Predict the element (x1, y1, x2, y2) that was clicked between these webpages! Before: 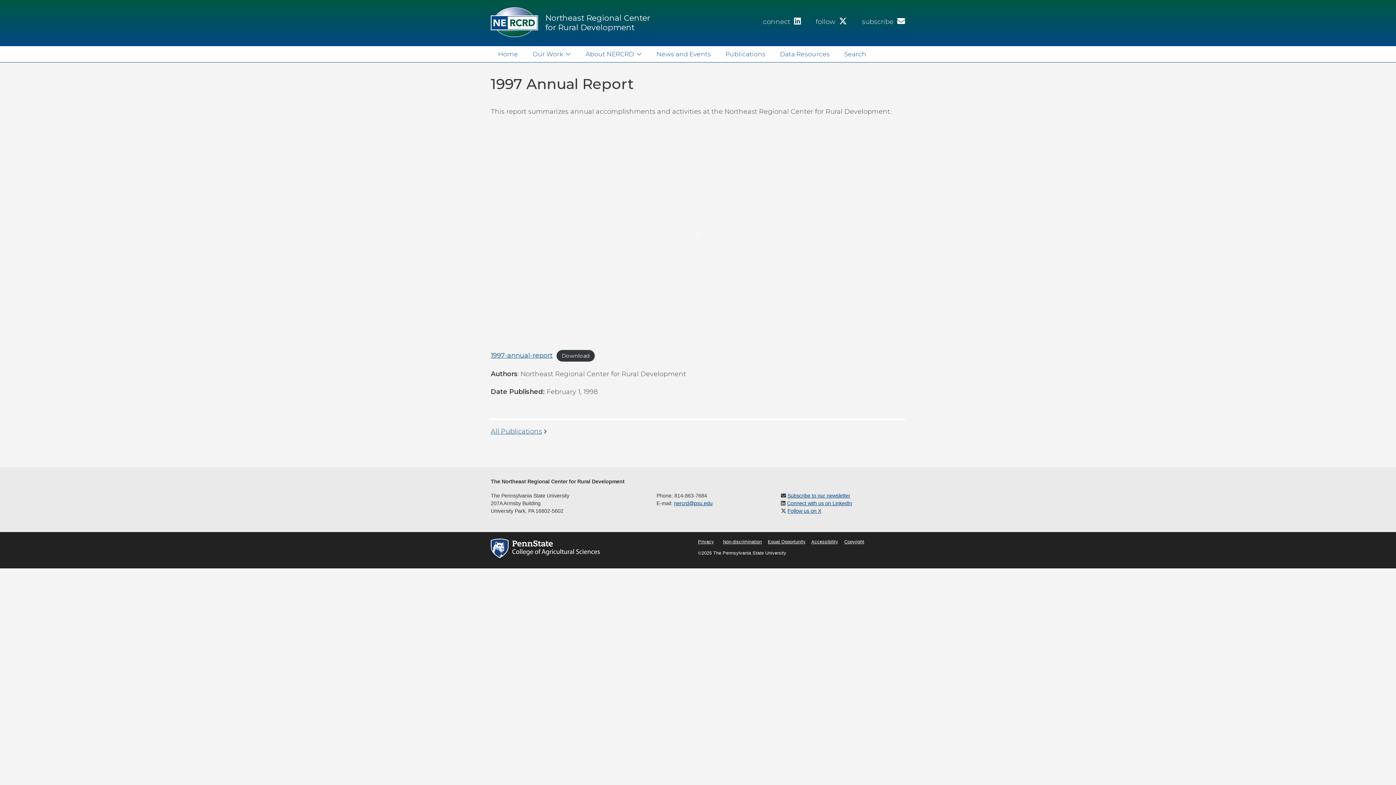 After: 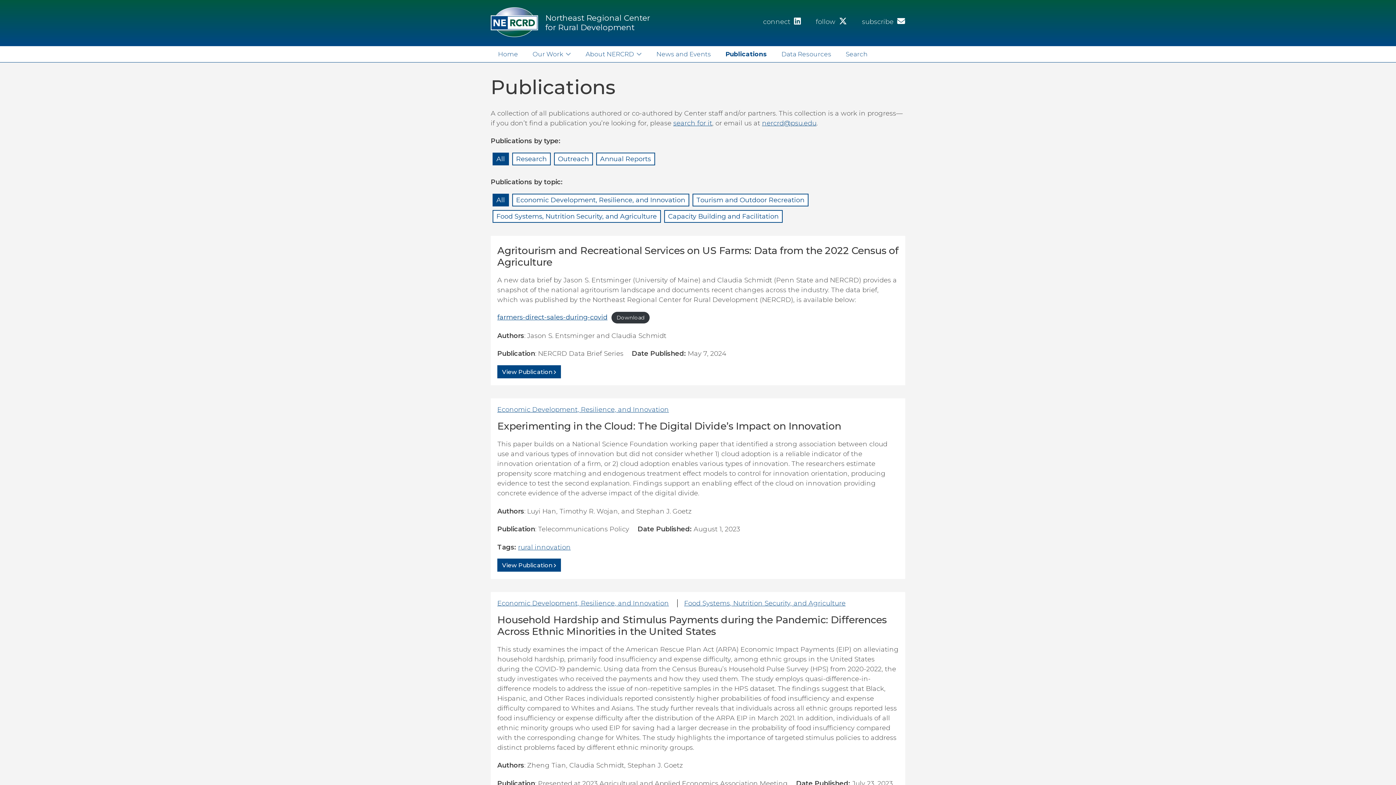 Action: label: All Publications bbox: (490, 427, 542, 435)